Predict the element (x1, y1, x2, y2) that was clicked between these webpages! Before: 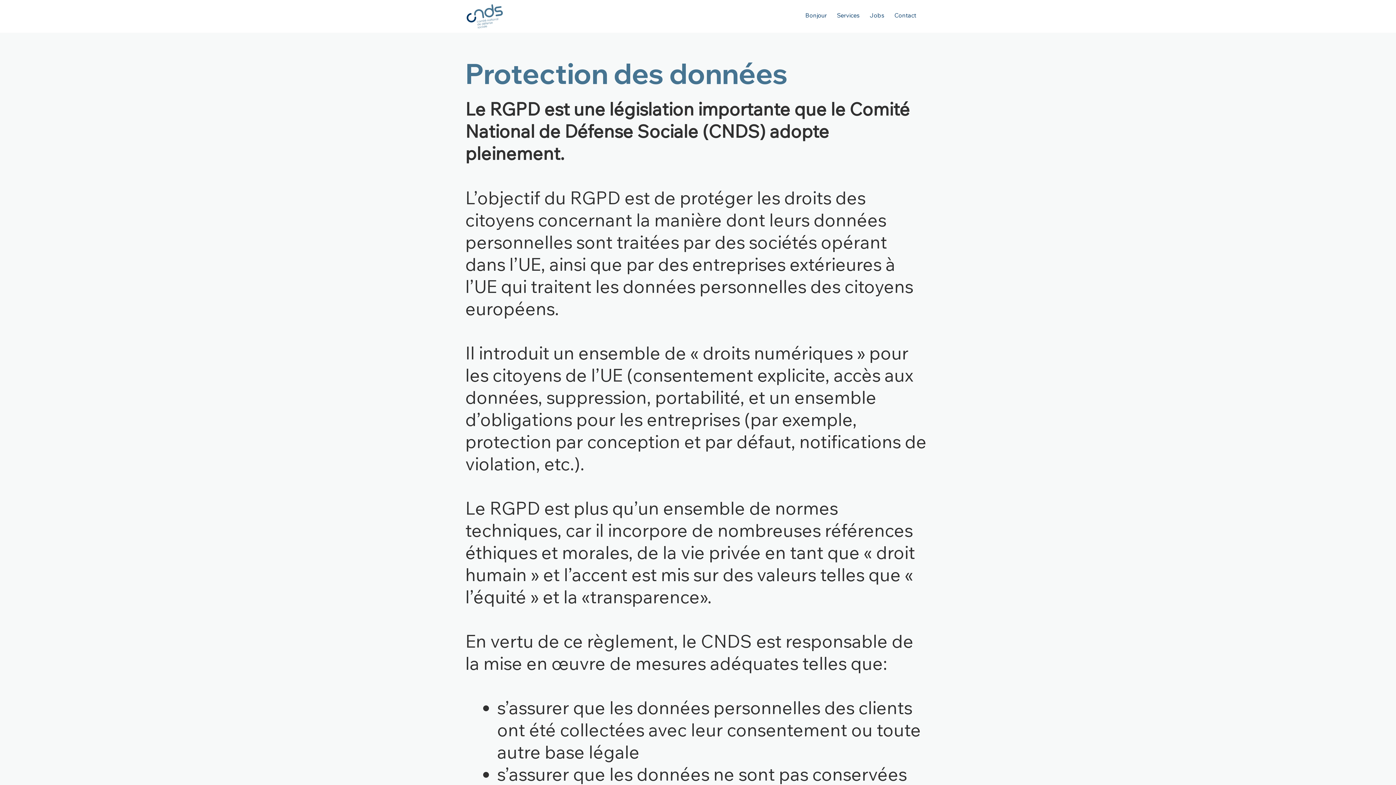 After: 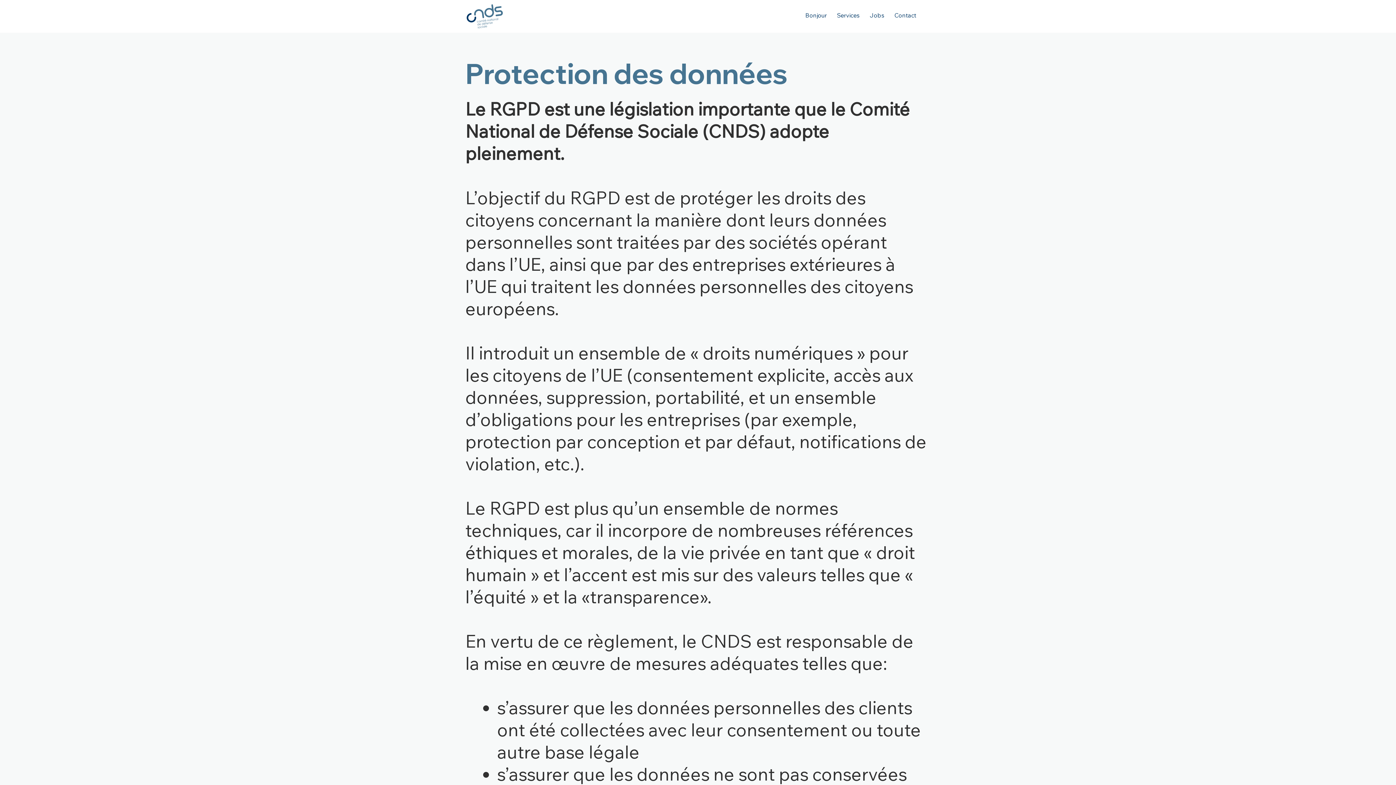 Action: label: Services bbox: (833, 8, 863, 22)